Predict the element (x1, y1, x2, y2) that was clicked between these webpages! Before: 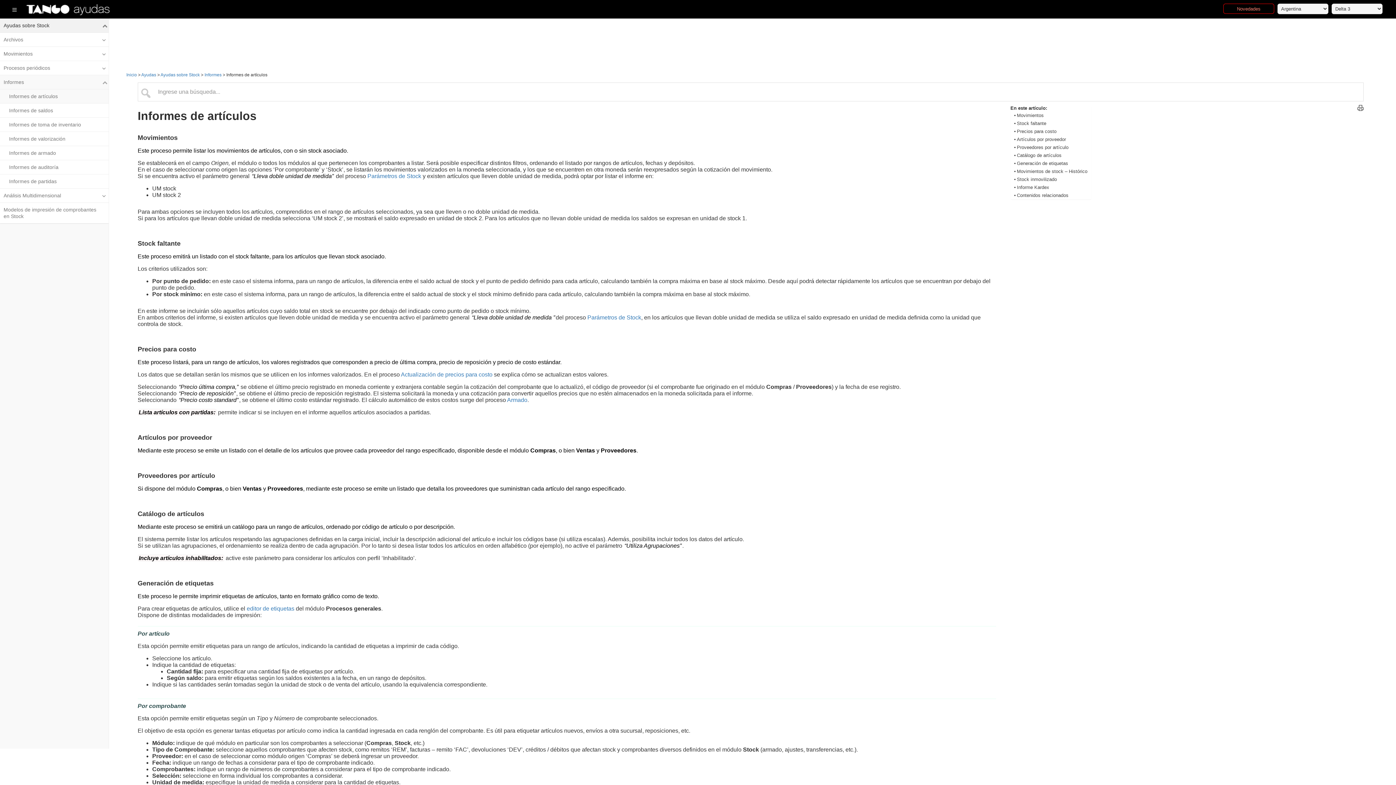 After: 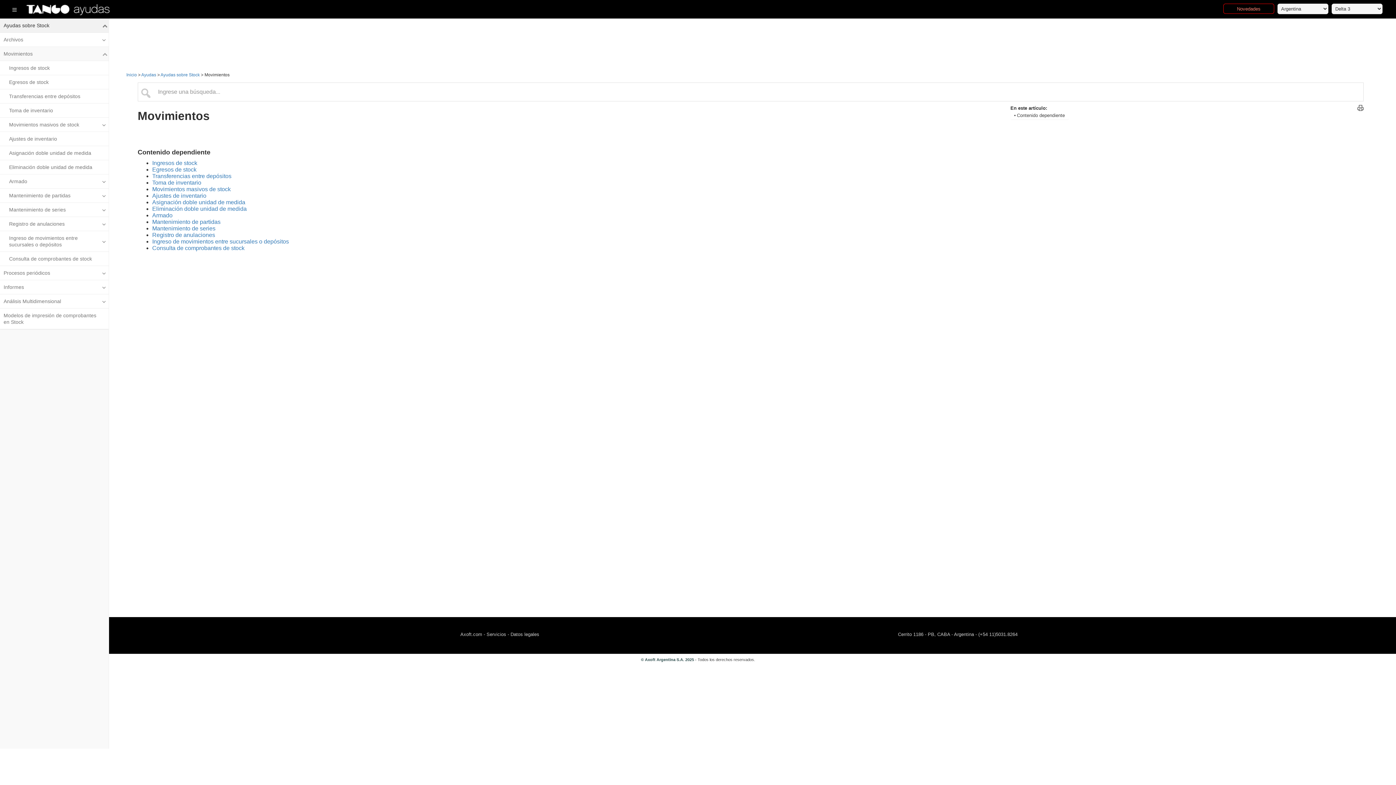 Action: label: Movimientos bbox: (0, 46, 108, 61)